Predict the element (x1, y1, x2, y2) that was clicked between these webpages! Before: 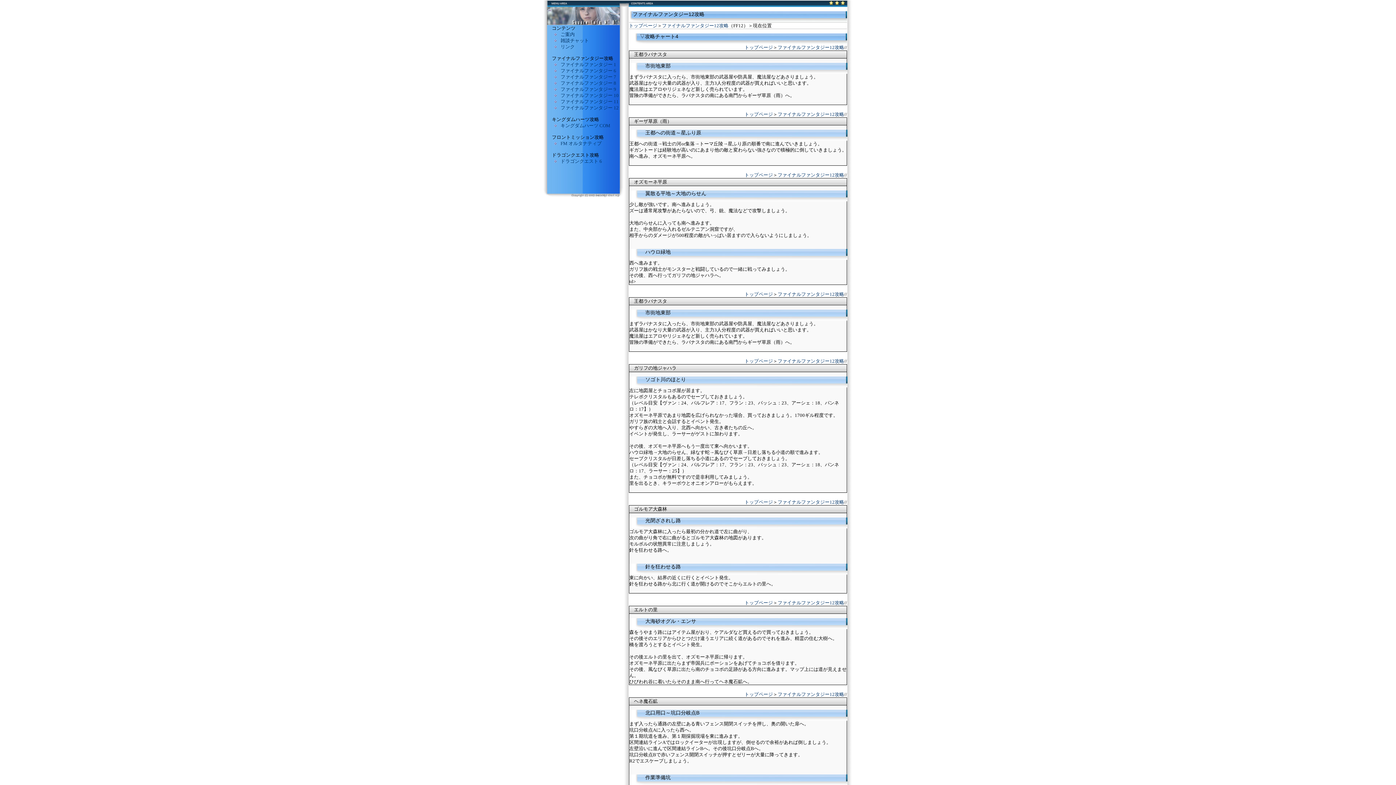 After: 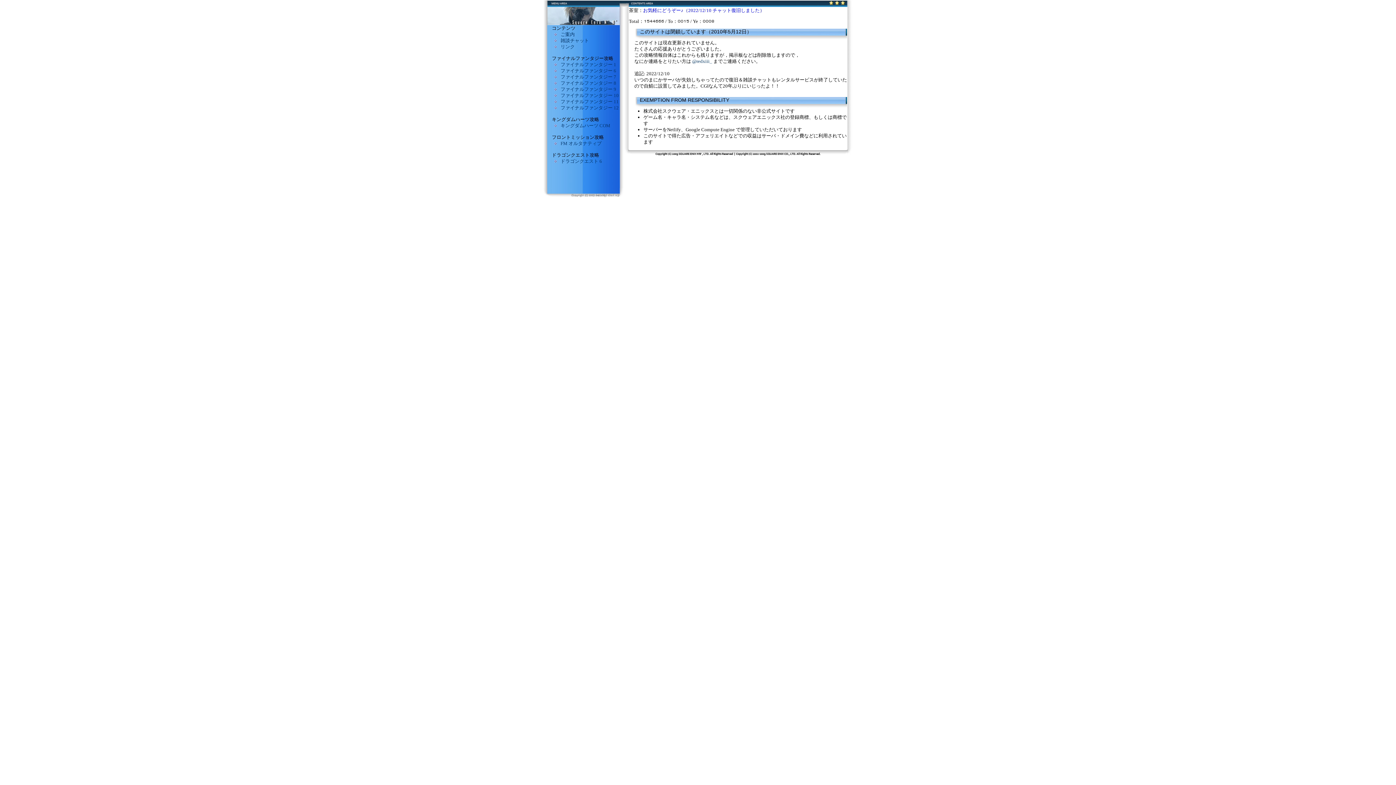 Action: label: トップページ bbox: (744, 172, 773, 177)